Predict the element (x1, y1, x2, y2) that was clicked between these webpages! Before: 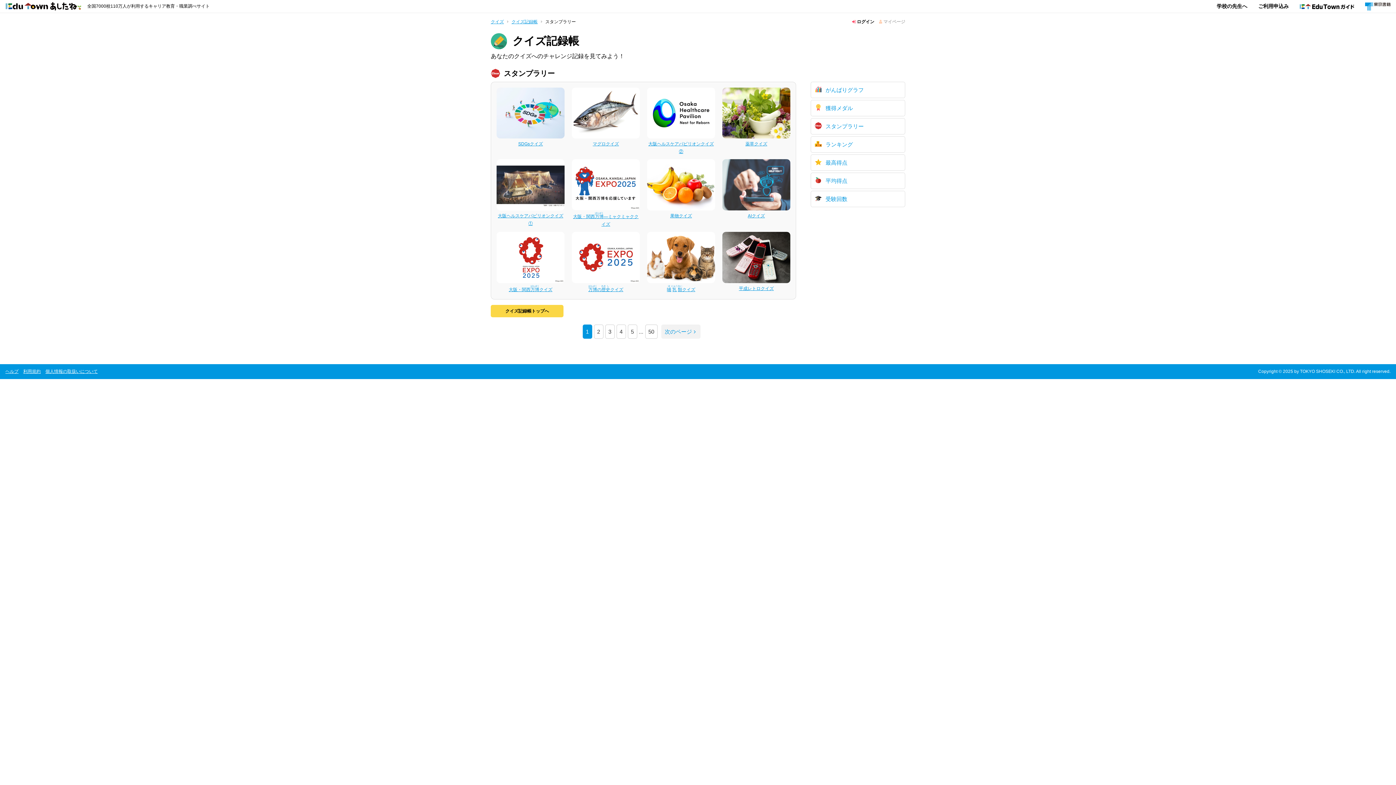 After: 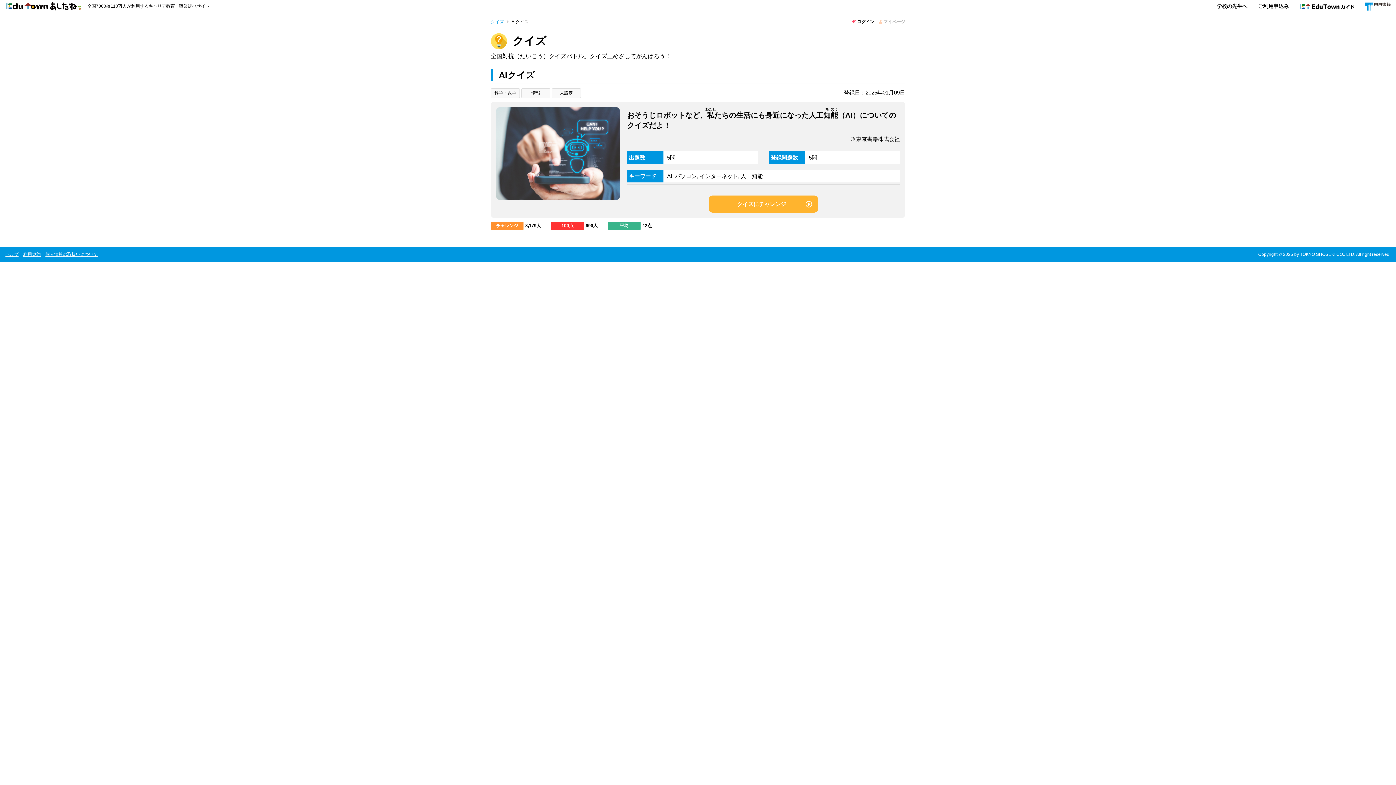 Action: bbox: (722, 181, 790, 187)